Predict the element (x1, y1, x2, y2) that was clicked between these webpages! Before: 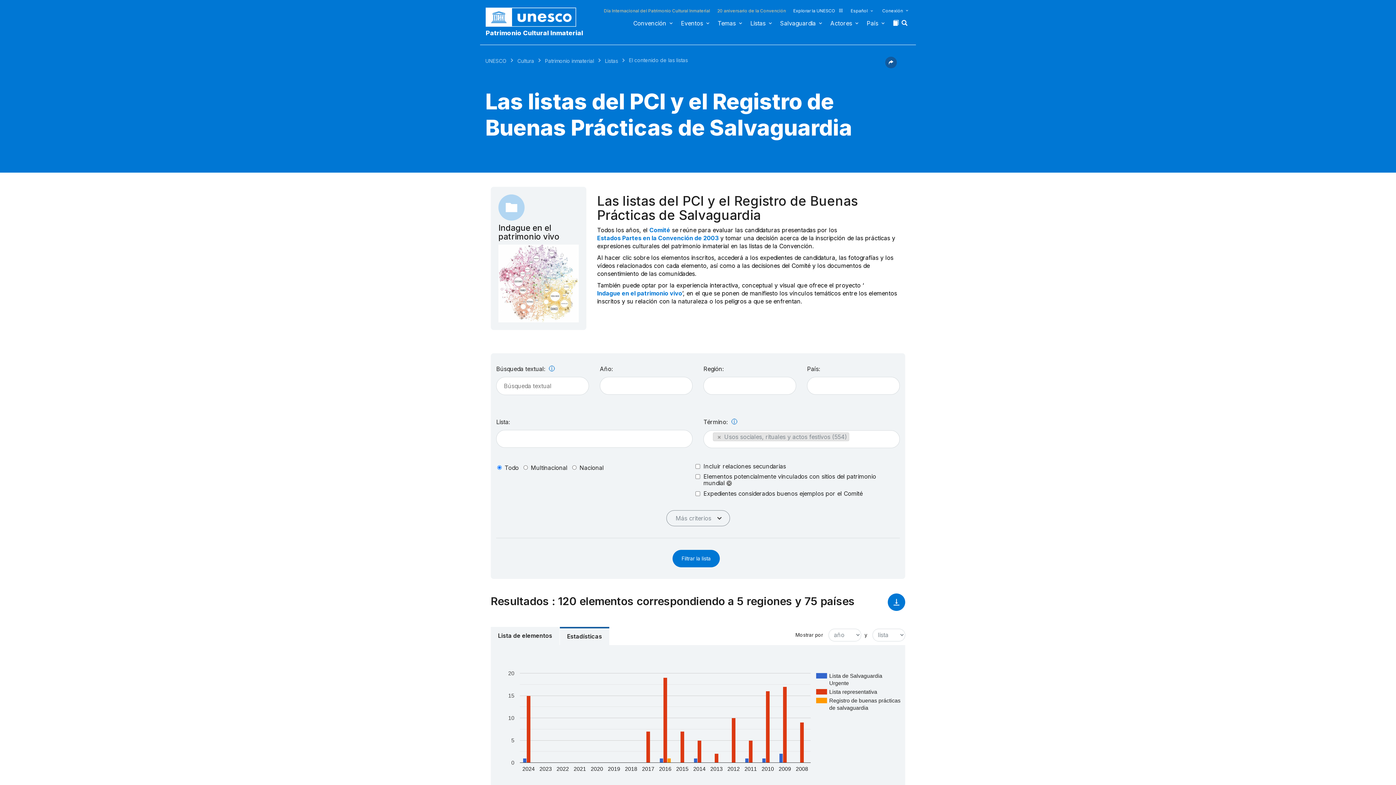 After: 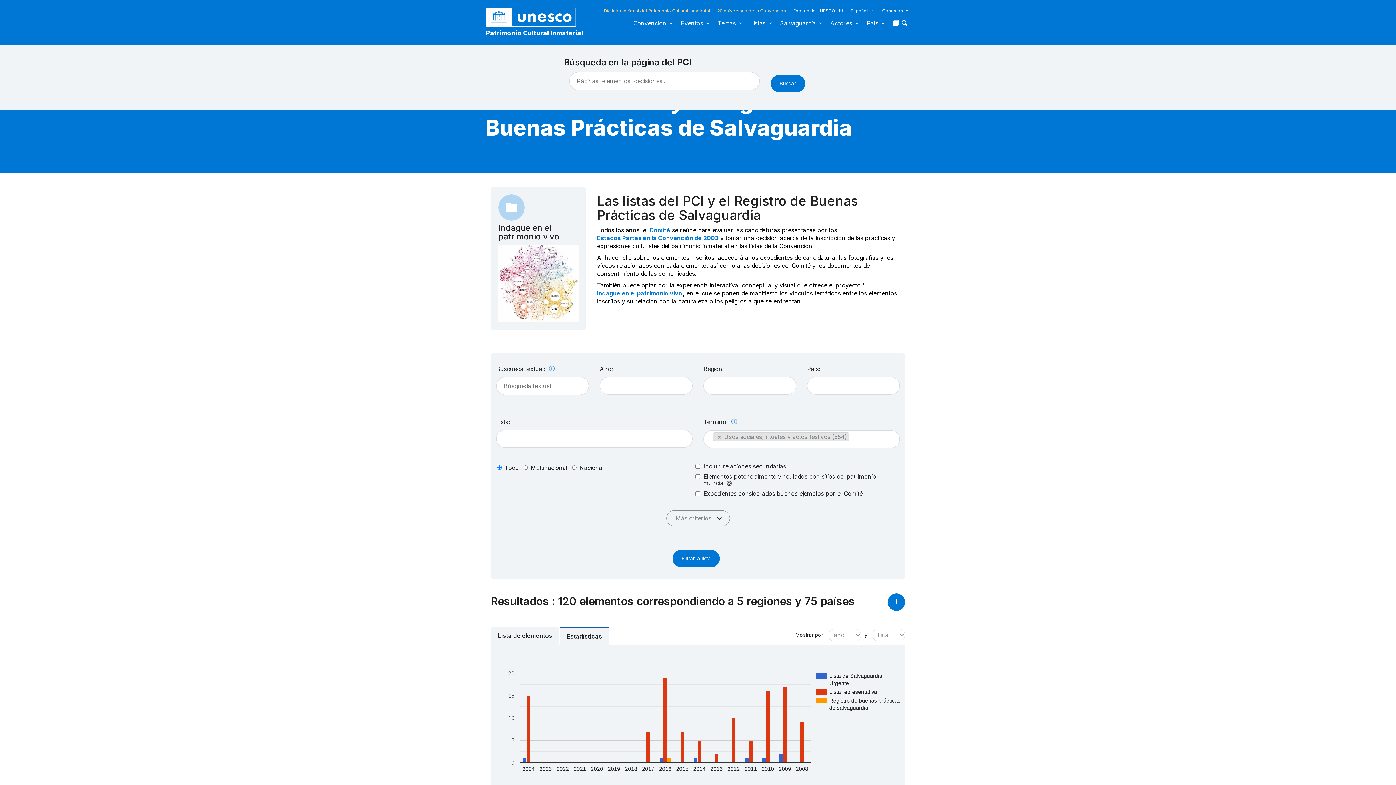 Action: bbox: (901, 19, 909, 30)